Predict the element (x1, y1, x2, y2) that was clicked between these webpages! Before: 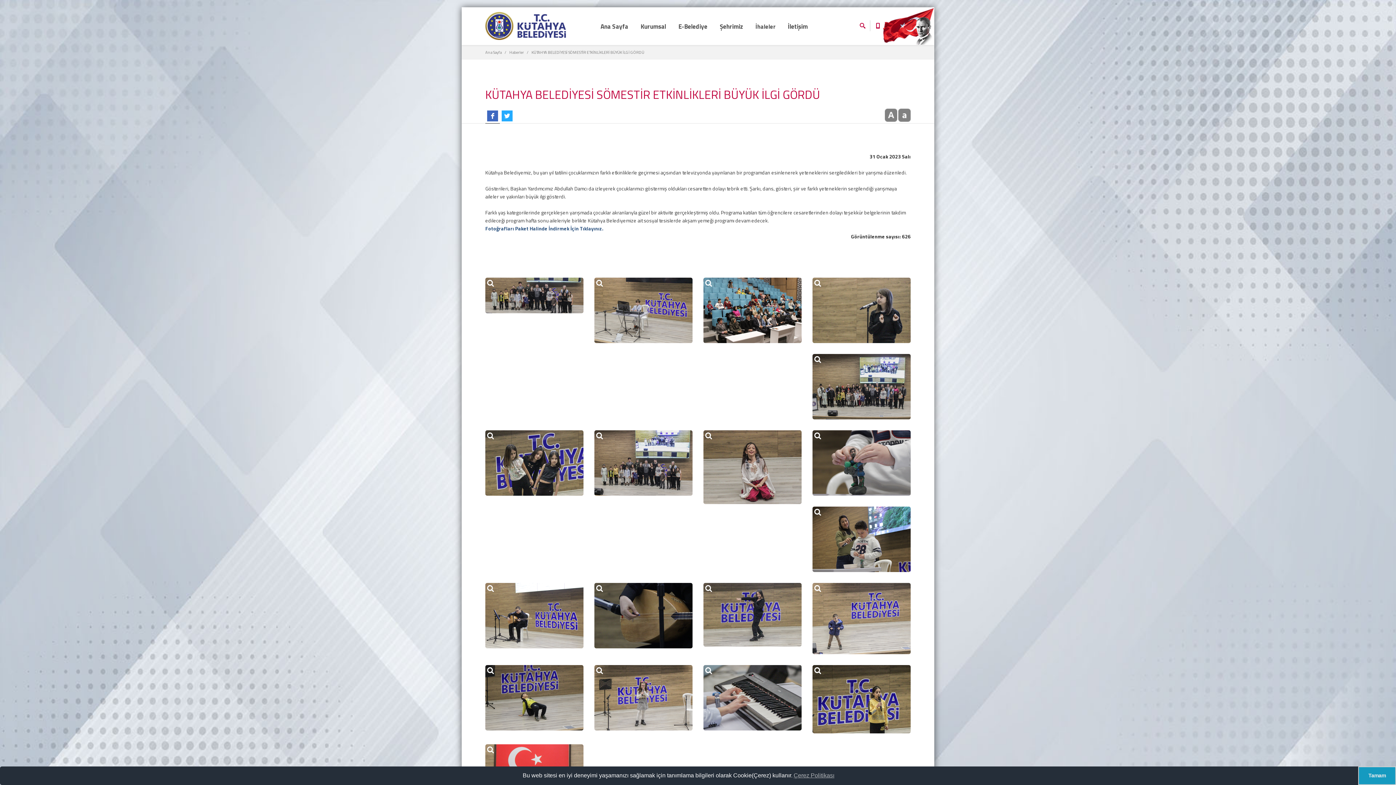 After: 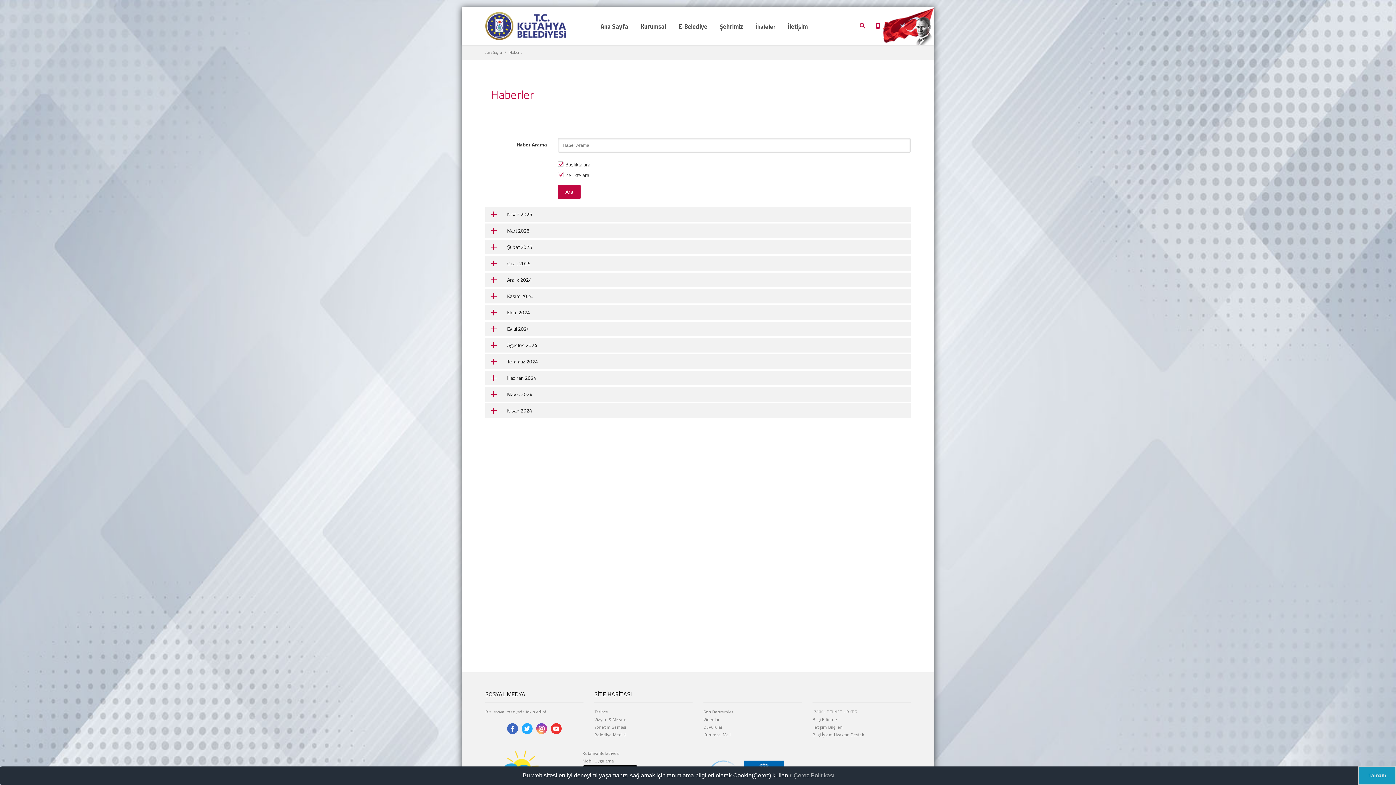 Action: label: Haberler bbox: (509, 49, 524, 55)